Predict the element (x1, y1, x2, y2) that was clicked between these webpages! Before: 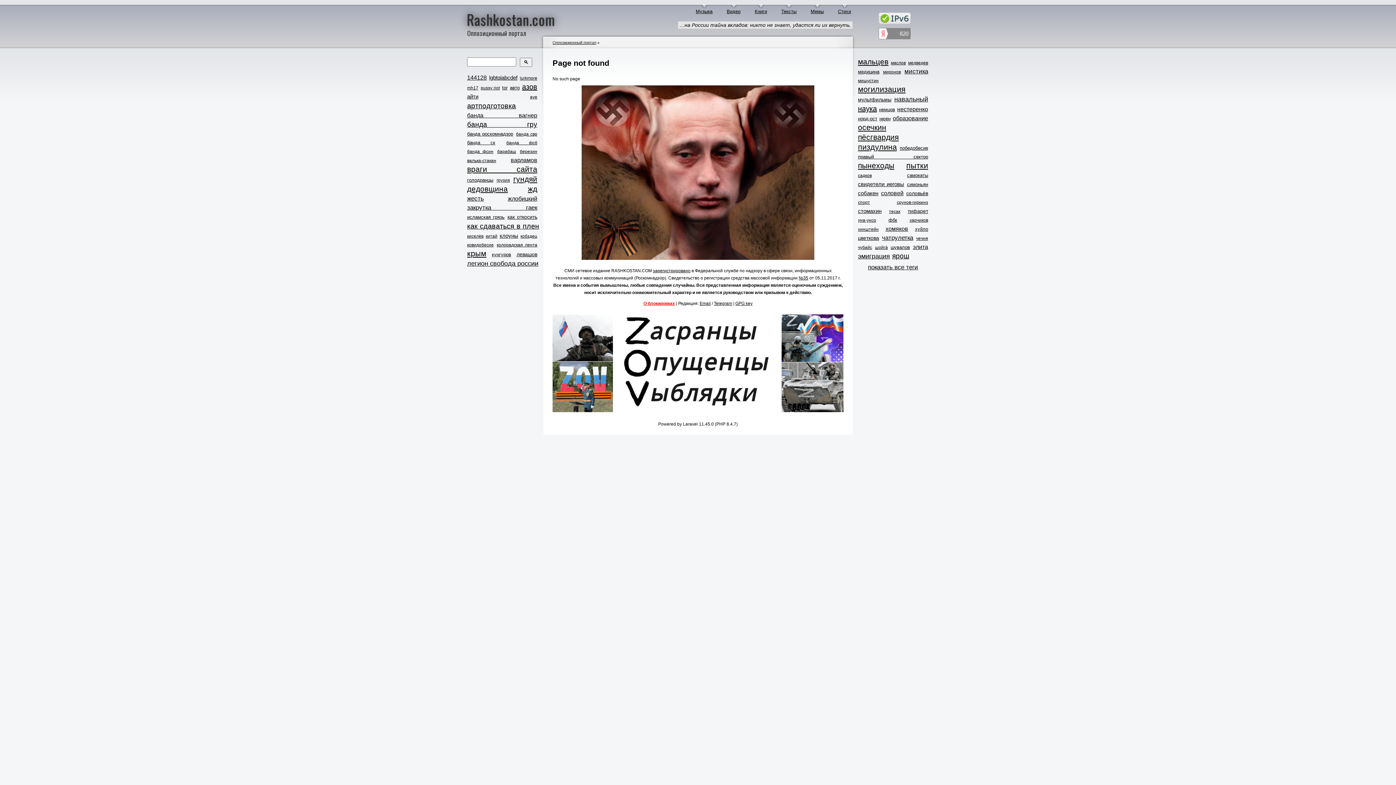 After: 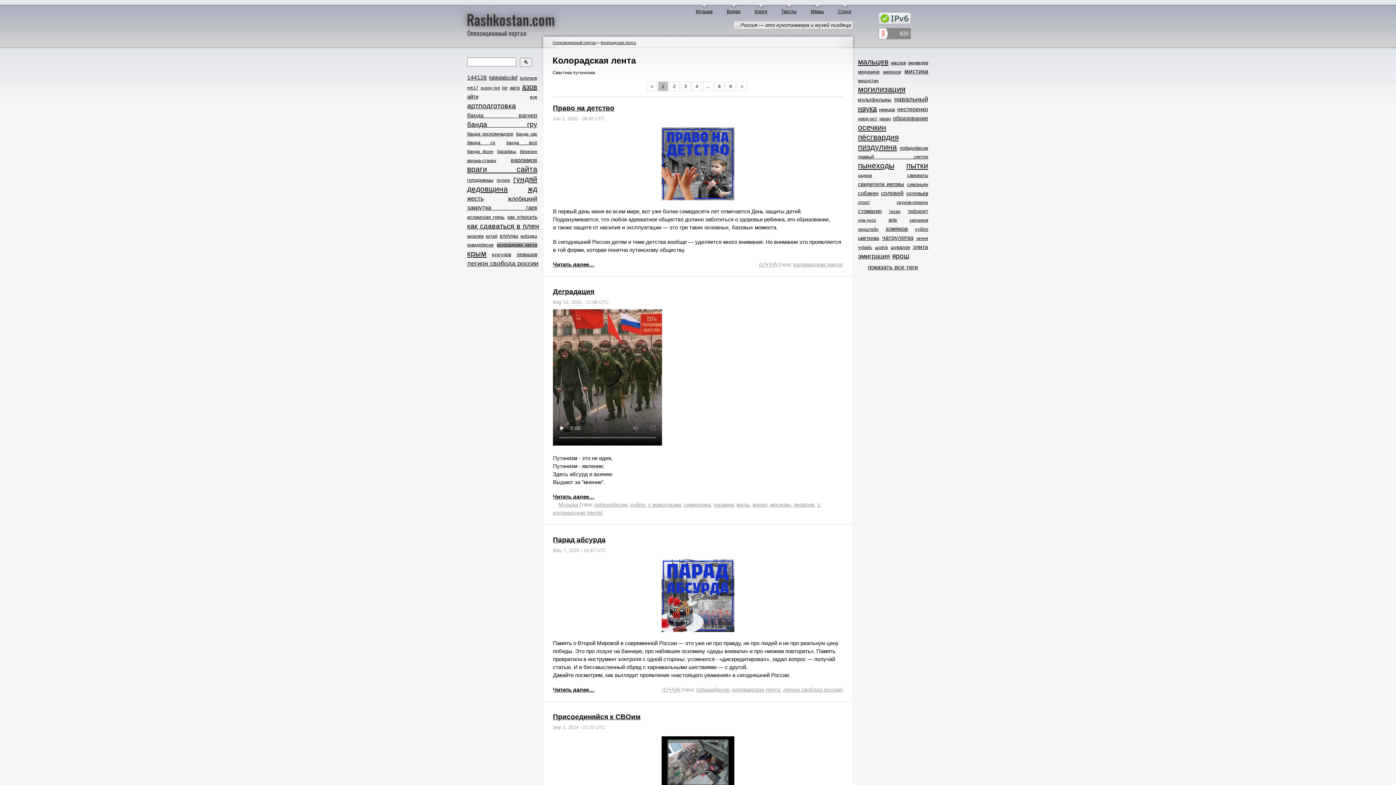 Action: label: колорадская лента bbox: (496, 242, 537, 247)